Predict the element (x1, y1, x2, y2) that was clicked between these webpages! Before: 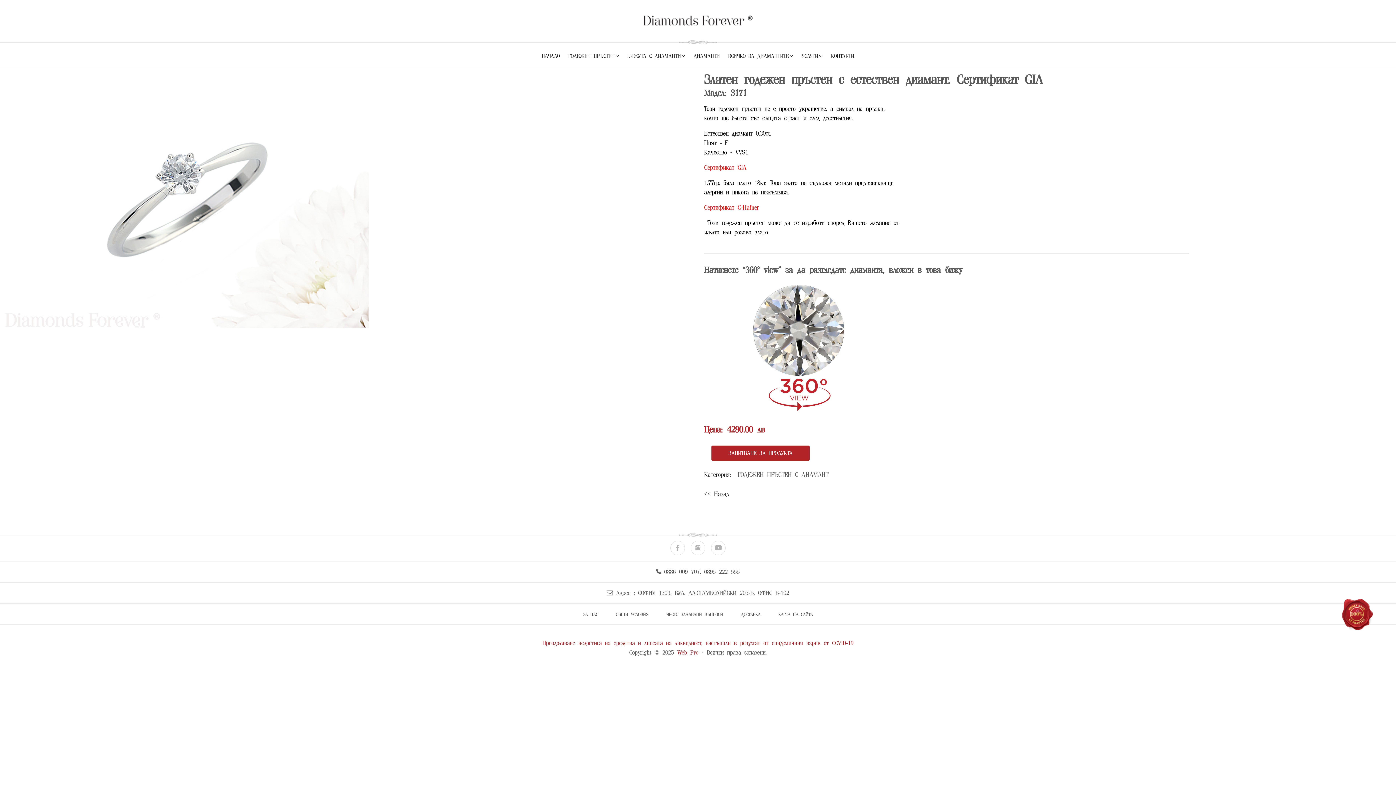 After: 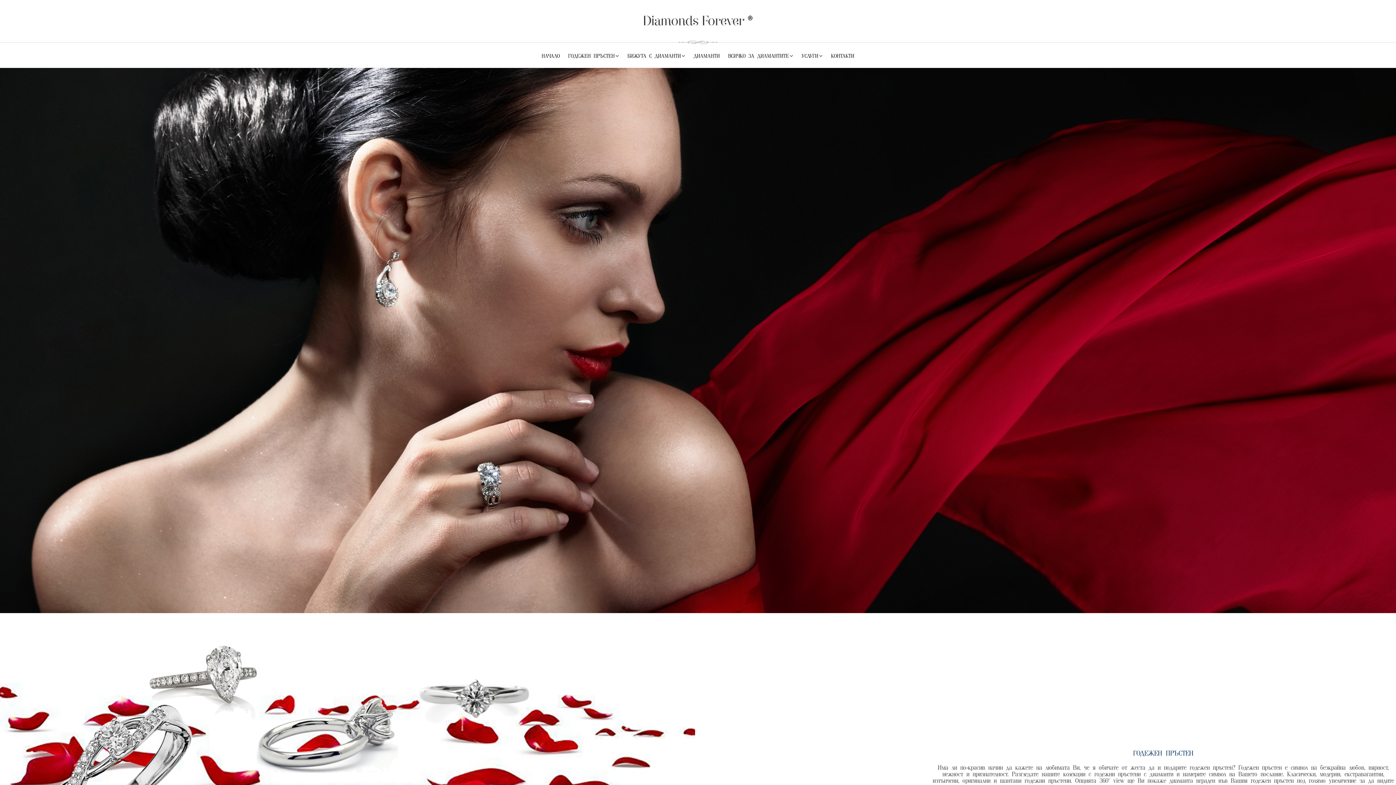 Action: bbox: (472, 7, 923, 33)